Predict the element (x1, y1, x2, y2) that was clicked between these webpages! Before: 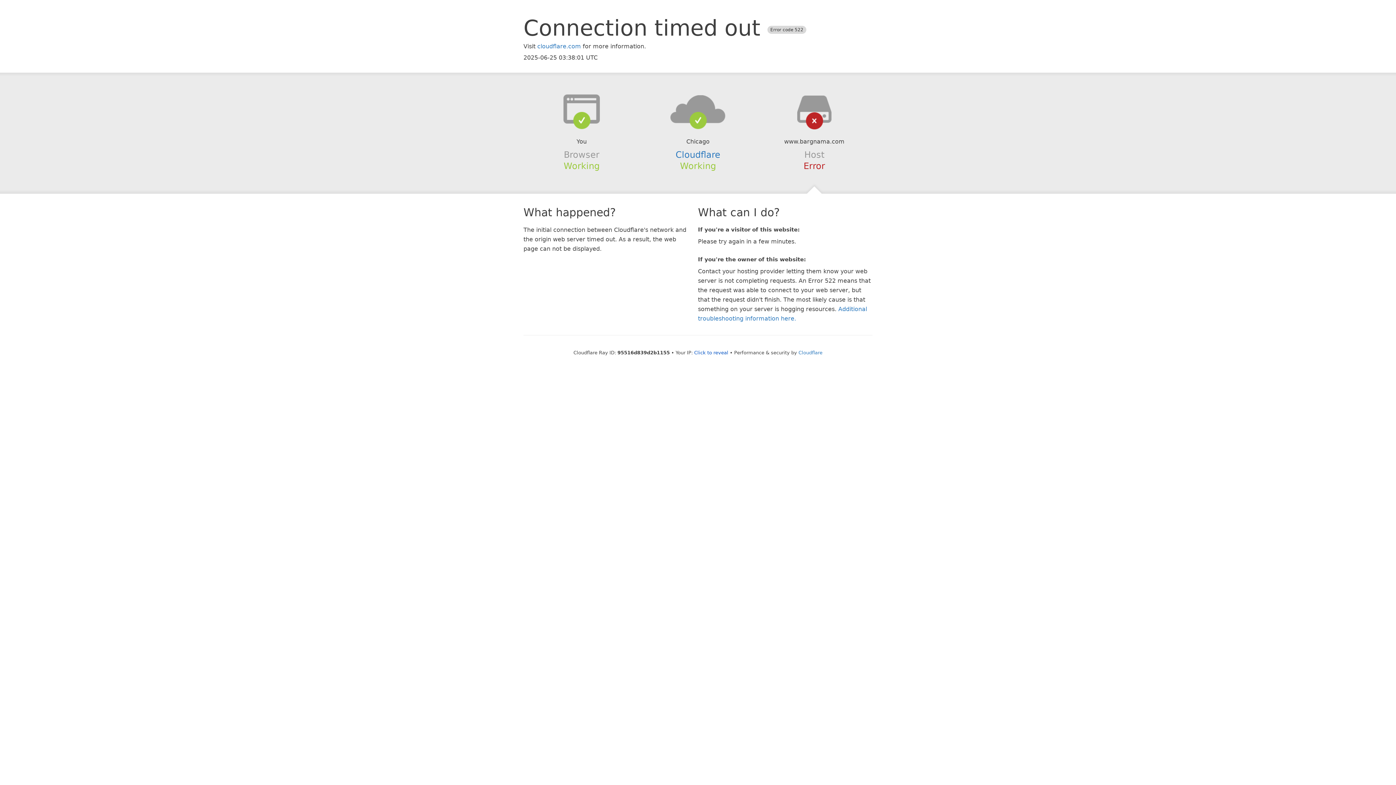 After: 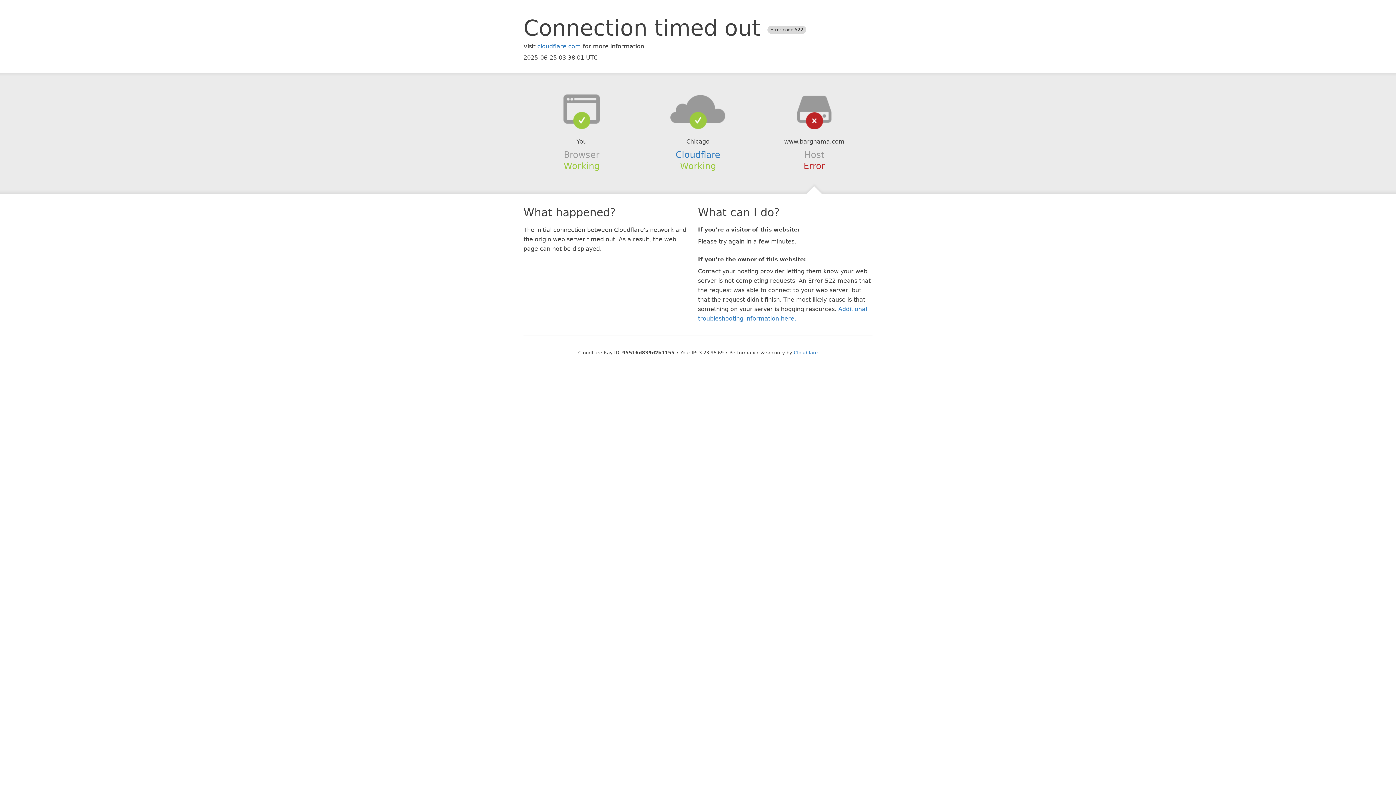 Action: bbox: (694, 350, 728, 355) label: Click to reveal